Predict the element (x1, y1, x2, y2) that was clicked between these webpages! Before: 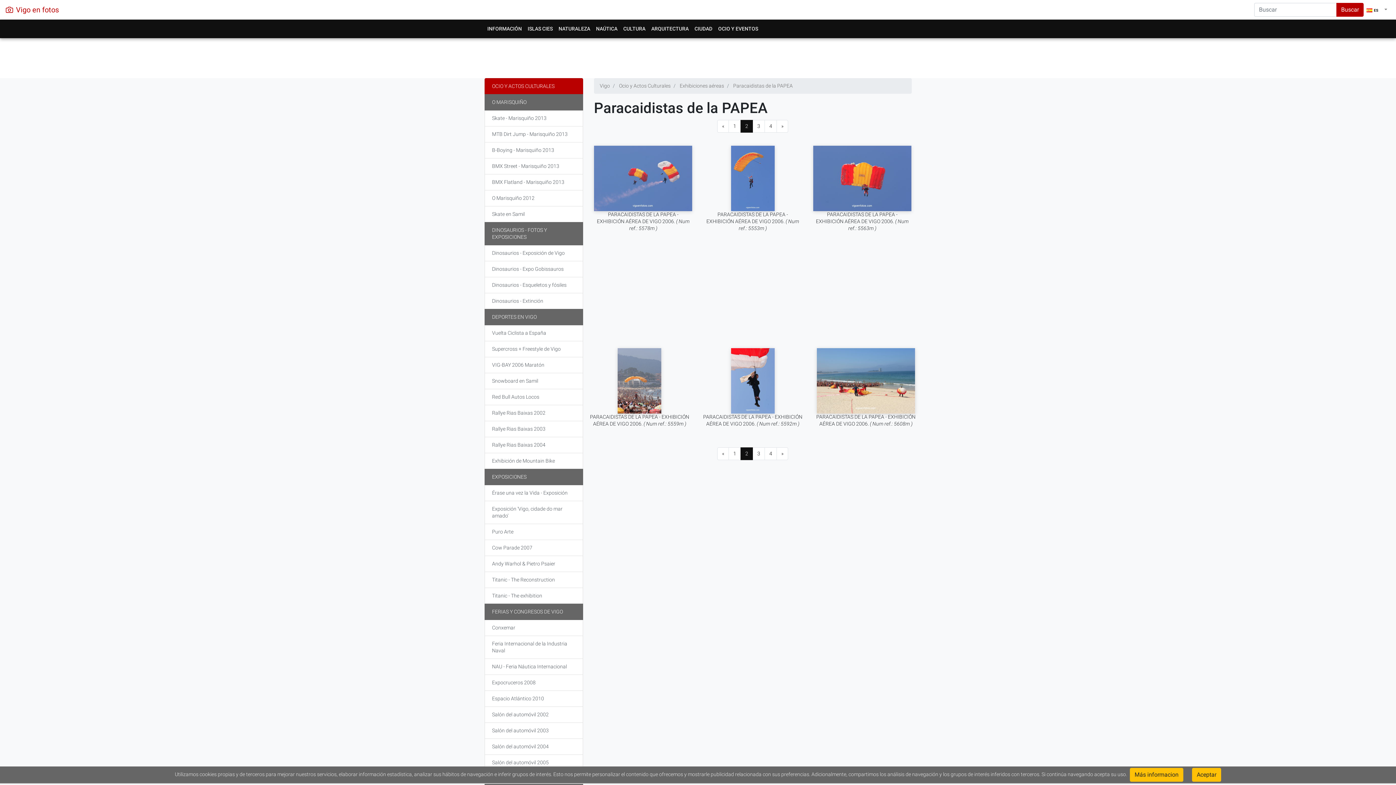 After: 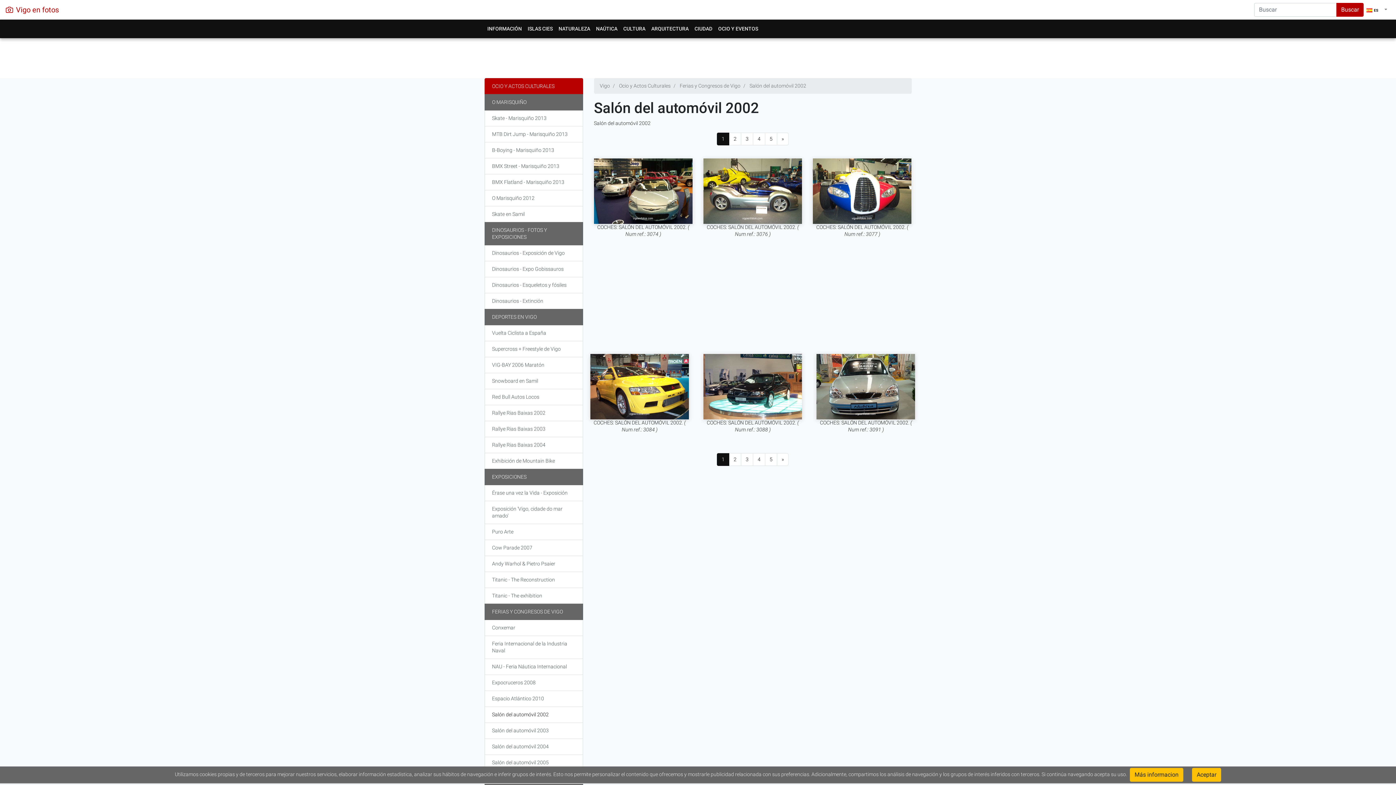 Action: label: Salón del automóvil 2002 bbox: (484, 706, 583, 723)